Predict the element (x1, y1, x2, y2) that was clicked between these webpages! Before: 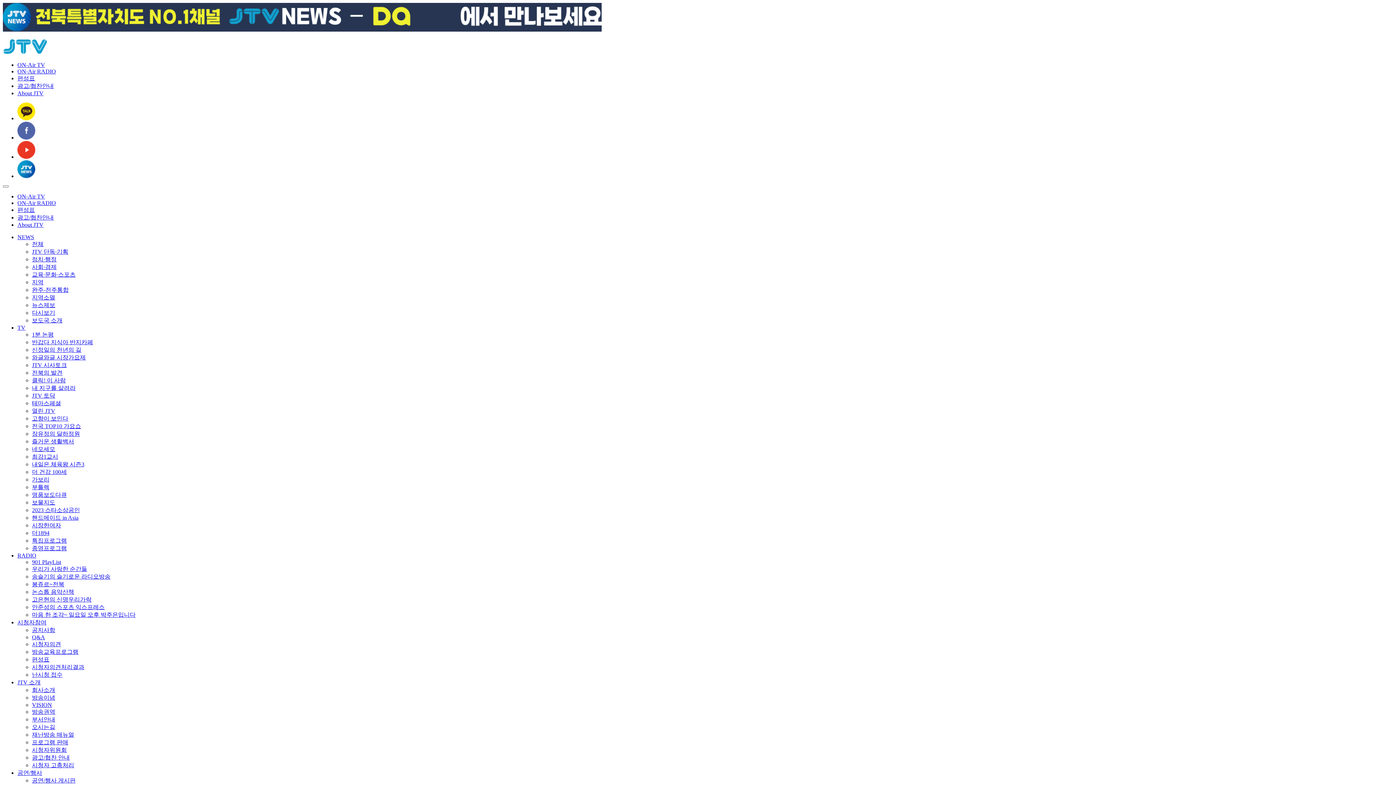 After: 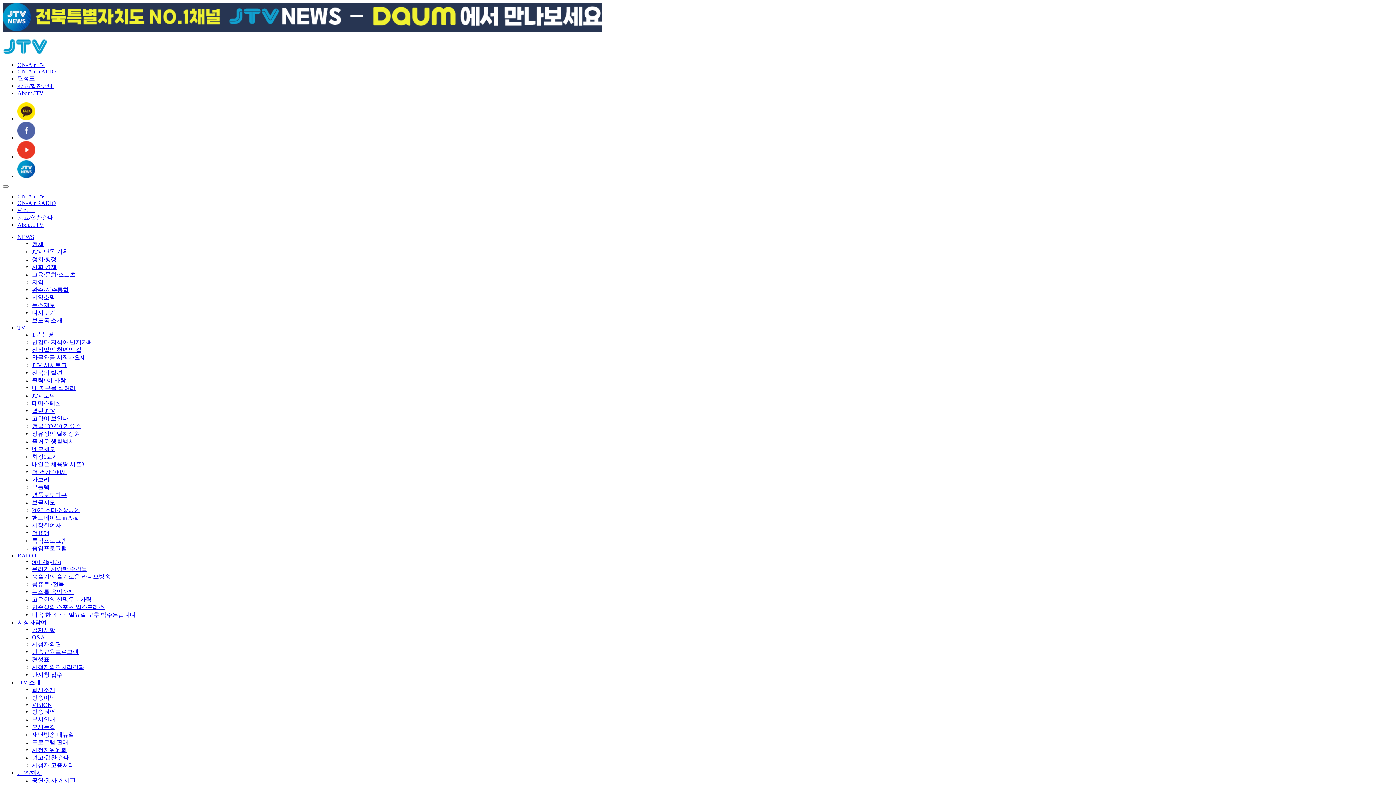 Action: bbox: (17, 115, 35, 121)